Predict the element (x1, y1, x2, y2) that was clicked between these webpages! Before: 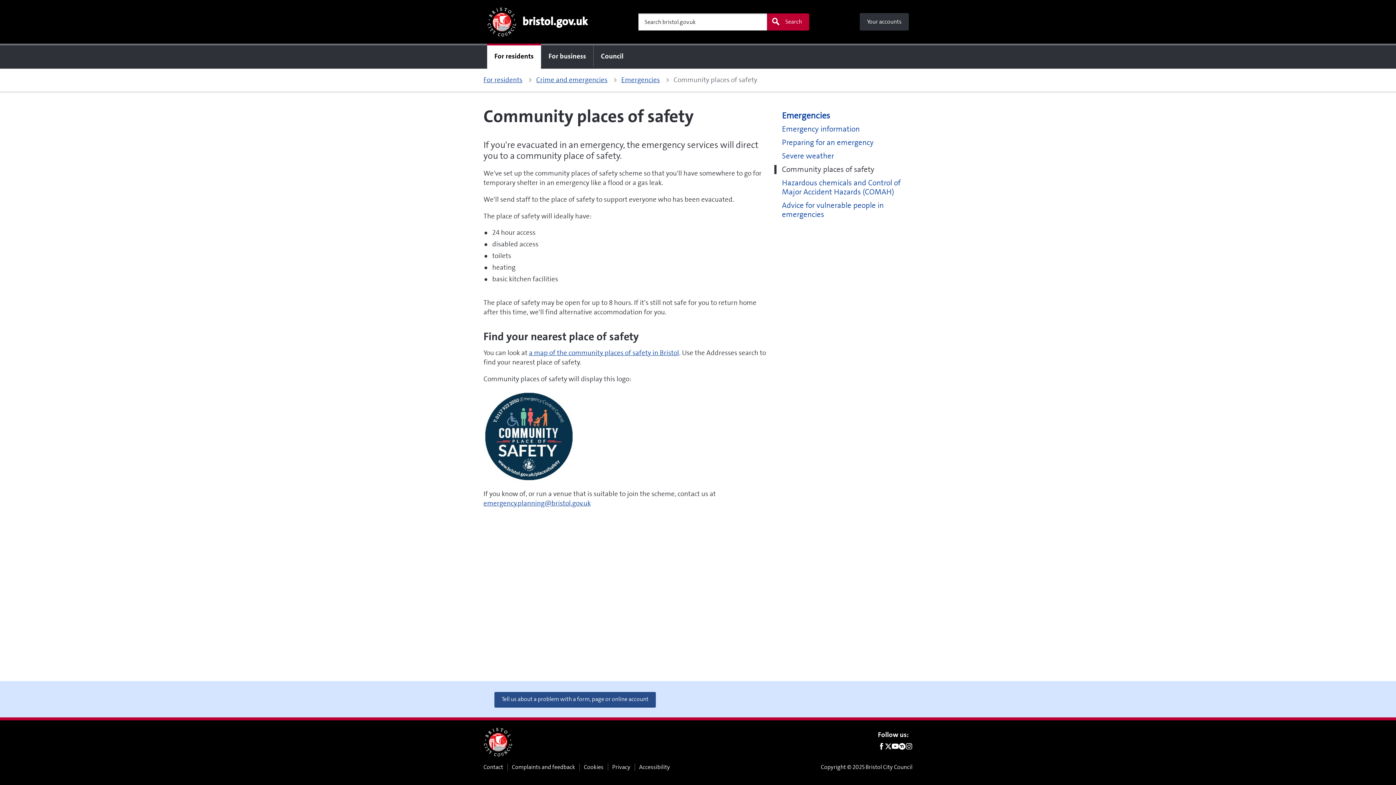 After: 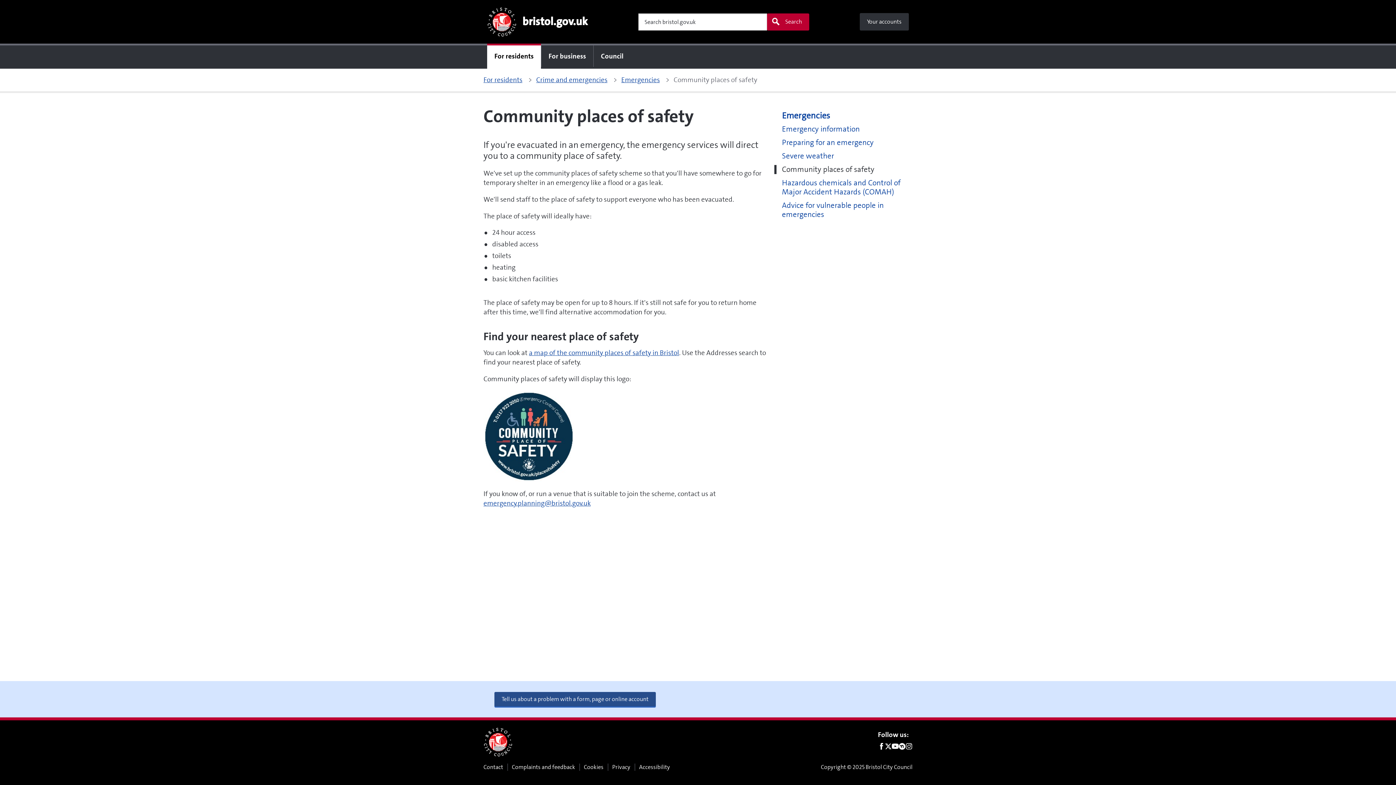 Action: label: Tell us about a problem with a form, page or online account bbox: (494, 692, 656, 706)